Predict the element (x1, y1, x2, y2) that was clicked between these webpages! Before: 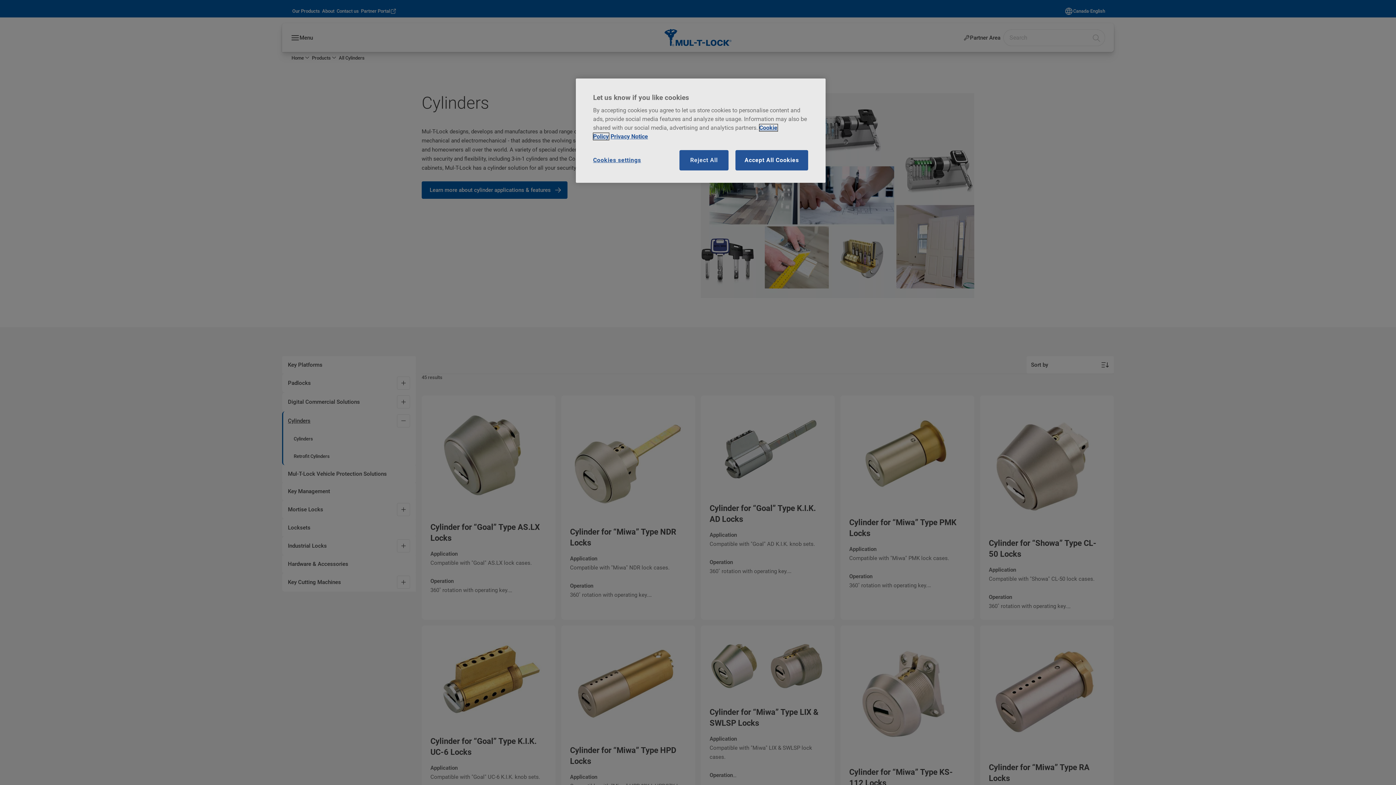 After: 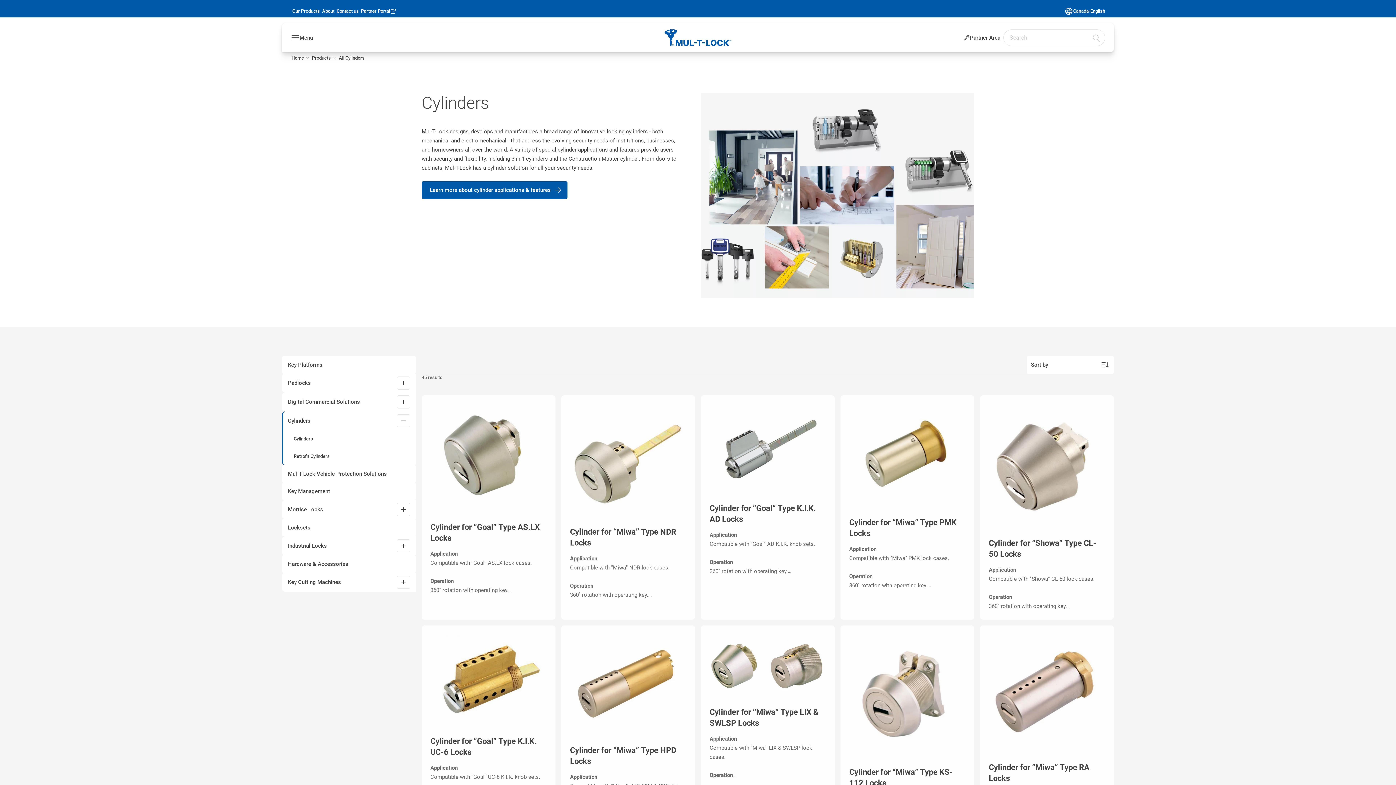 Action: label: Reject All bbox: (679, 150, 728, 170)